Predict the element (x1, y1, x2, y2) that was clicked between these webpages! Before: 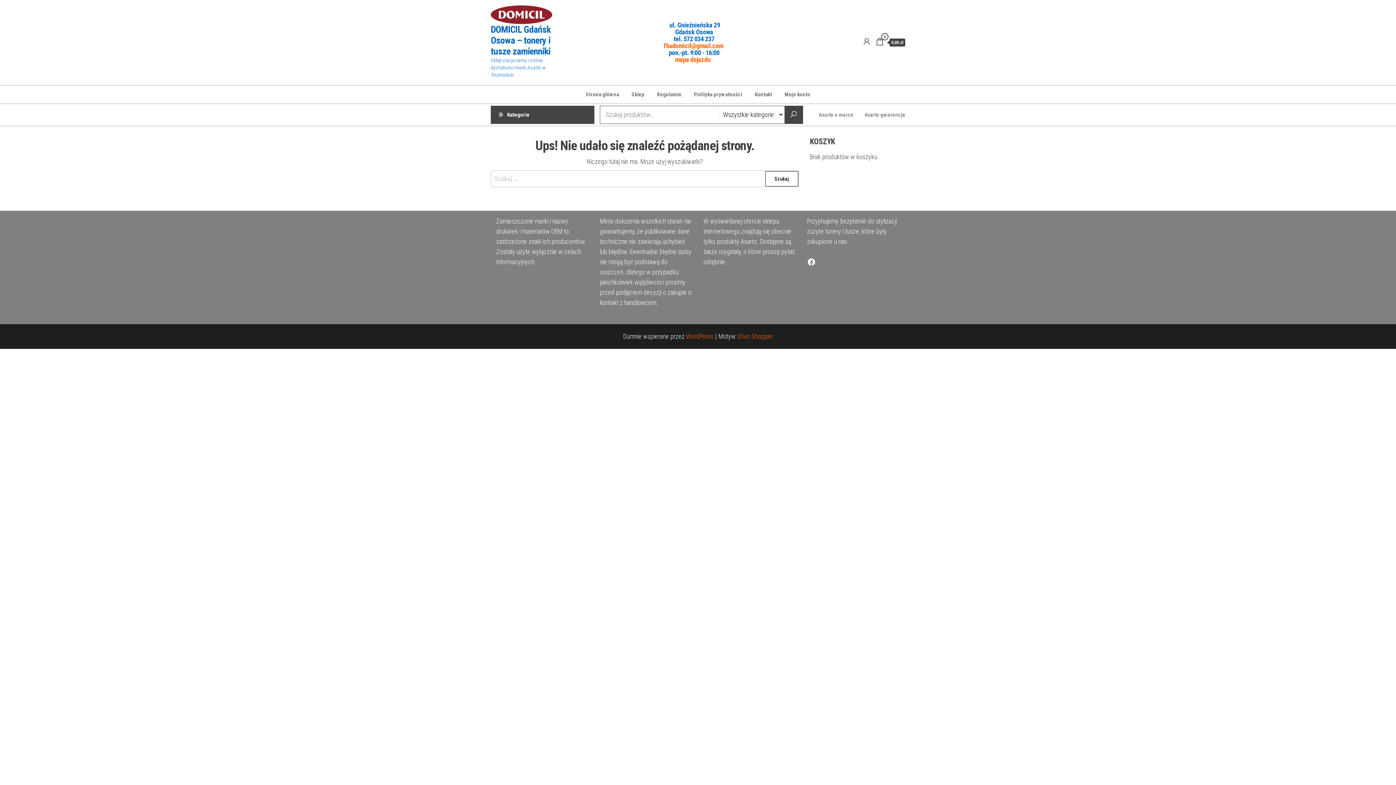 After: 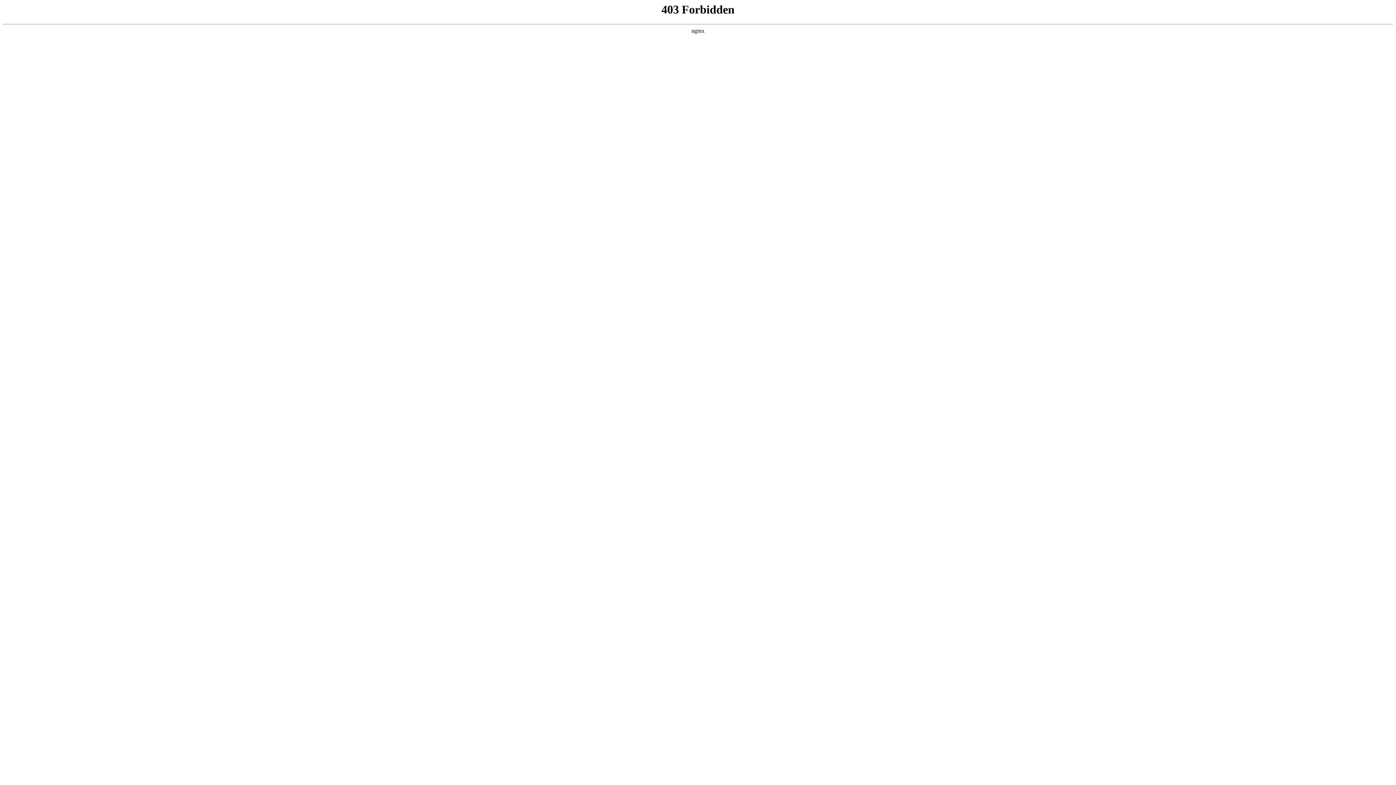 Action: label: WordPress bbox: (686, 332, 713, 340)